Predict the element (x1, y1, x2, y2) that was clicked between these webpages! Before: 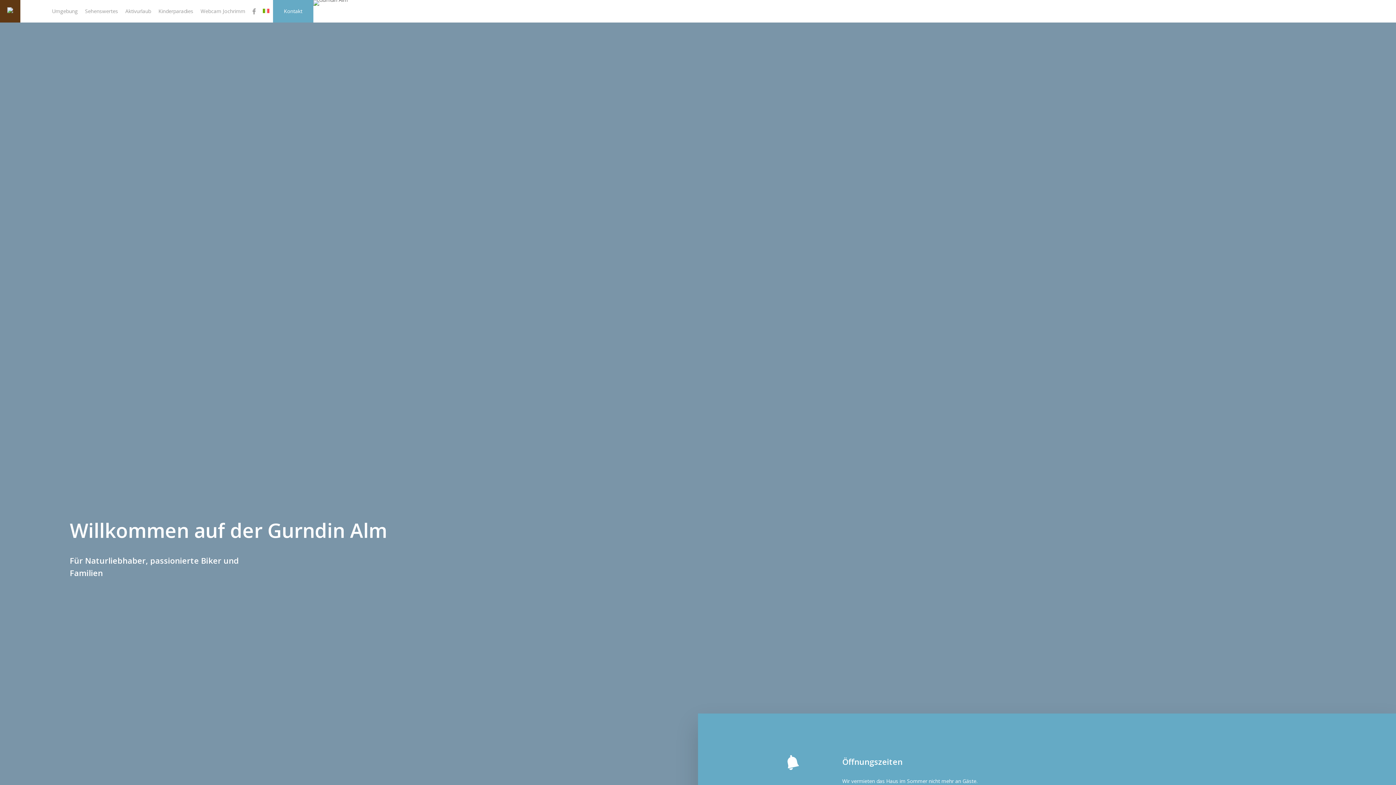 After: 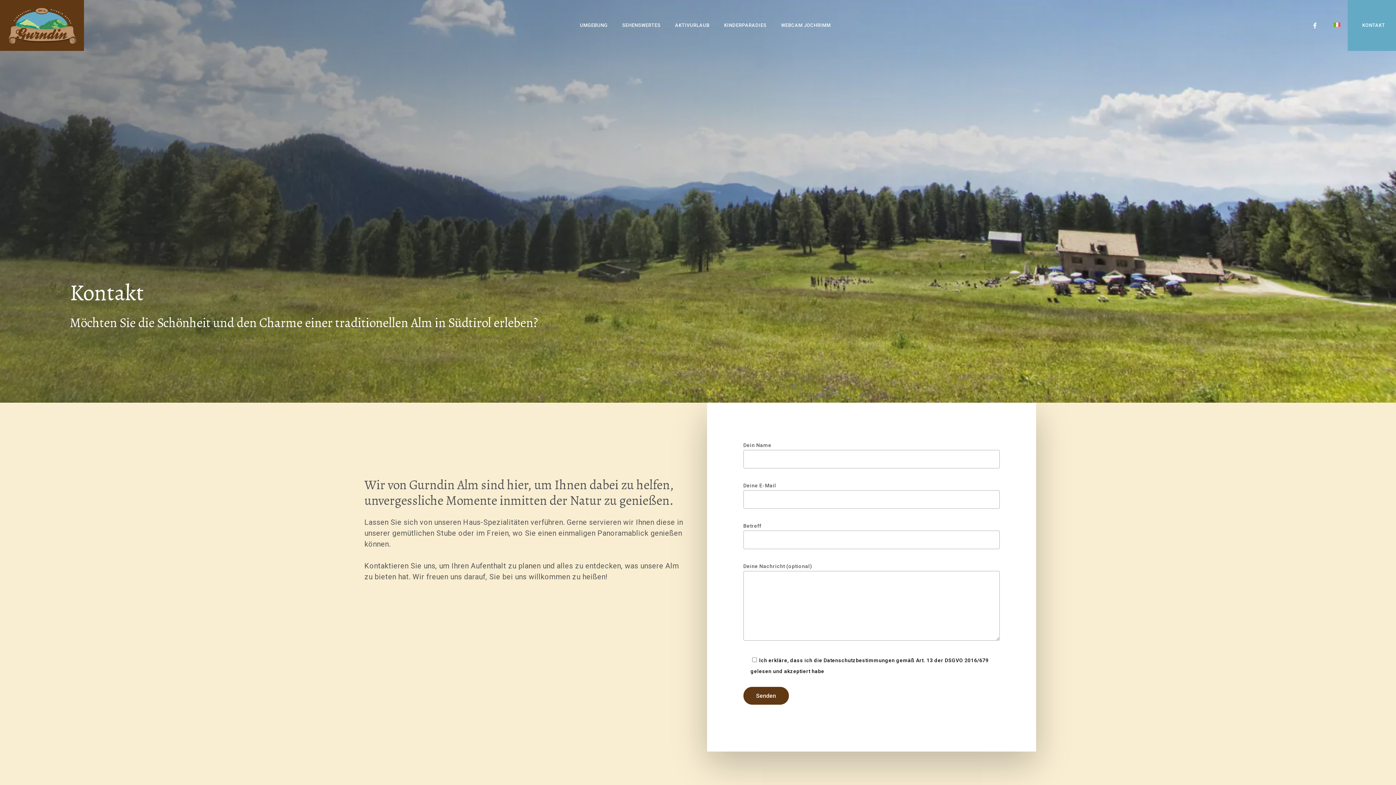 Action: bbox: (276, 7, 309, 14) label: Kontakt